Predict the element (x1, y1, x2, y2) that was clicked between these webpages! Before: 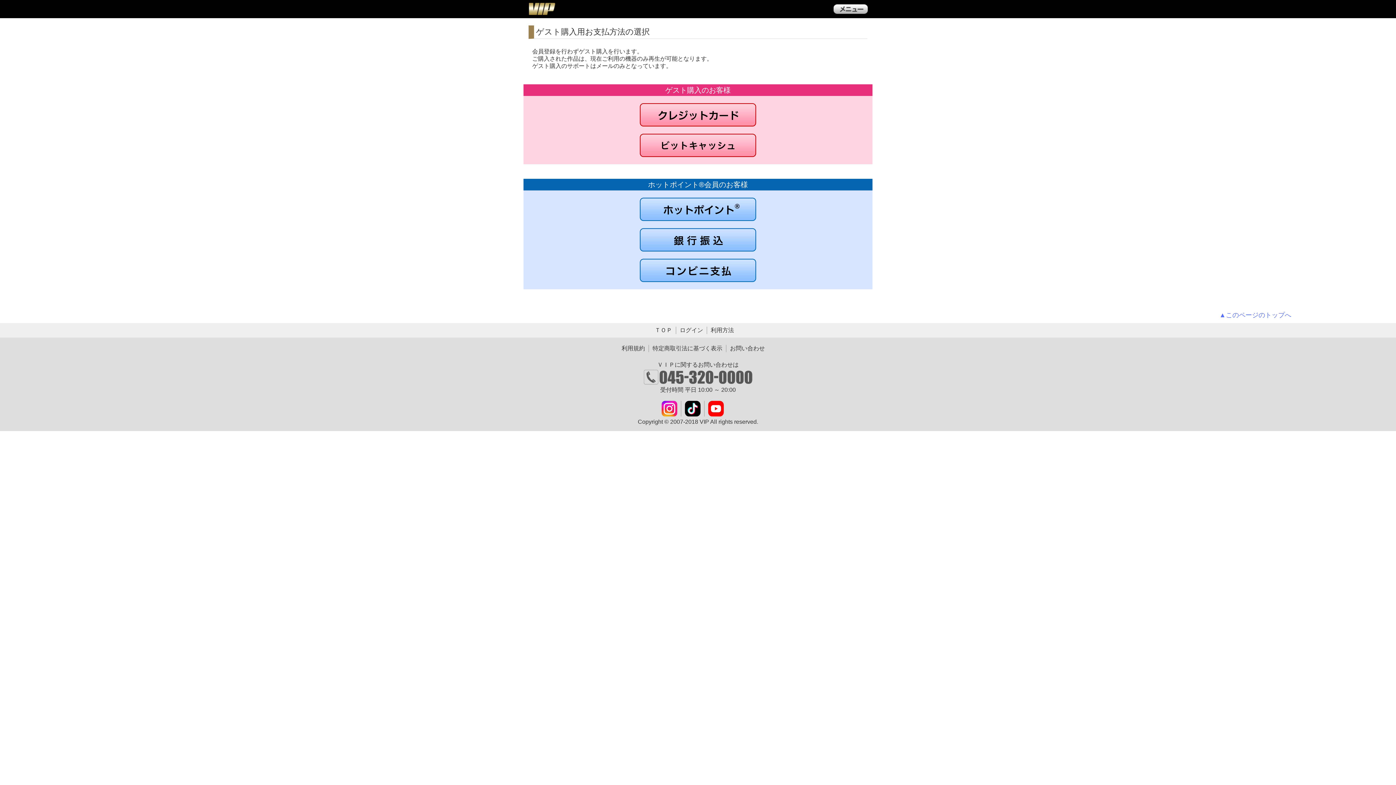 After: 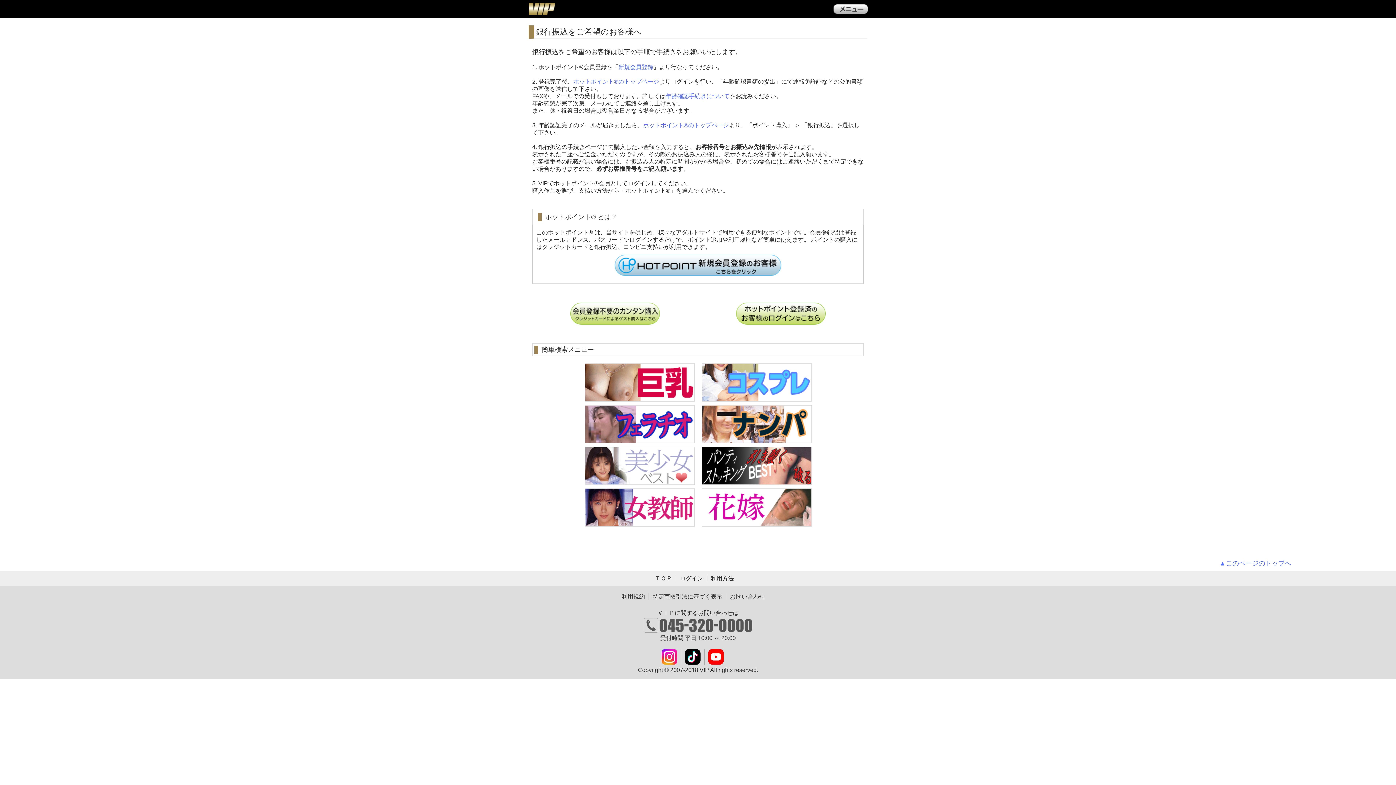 Action: bbox: (640, 244, 756, 250)